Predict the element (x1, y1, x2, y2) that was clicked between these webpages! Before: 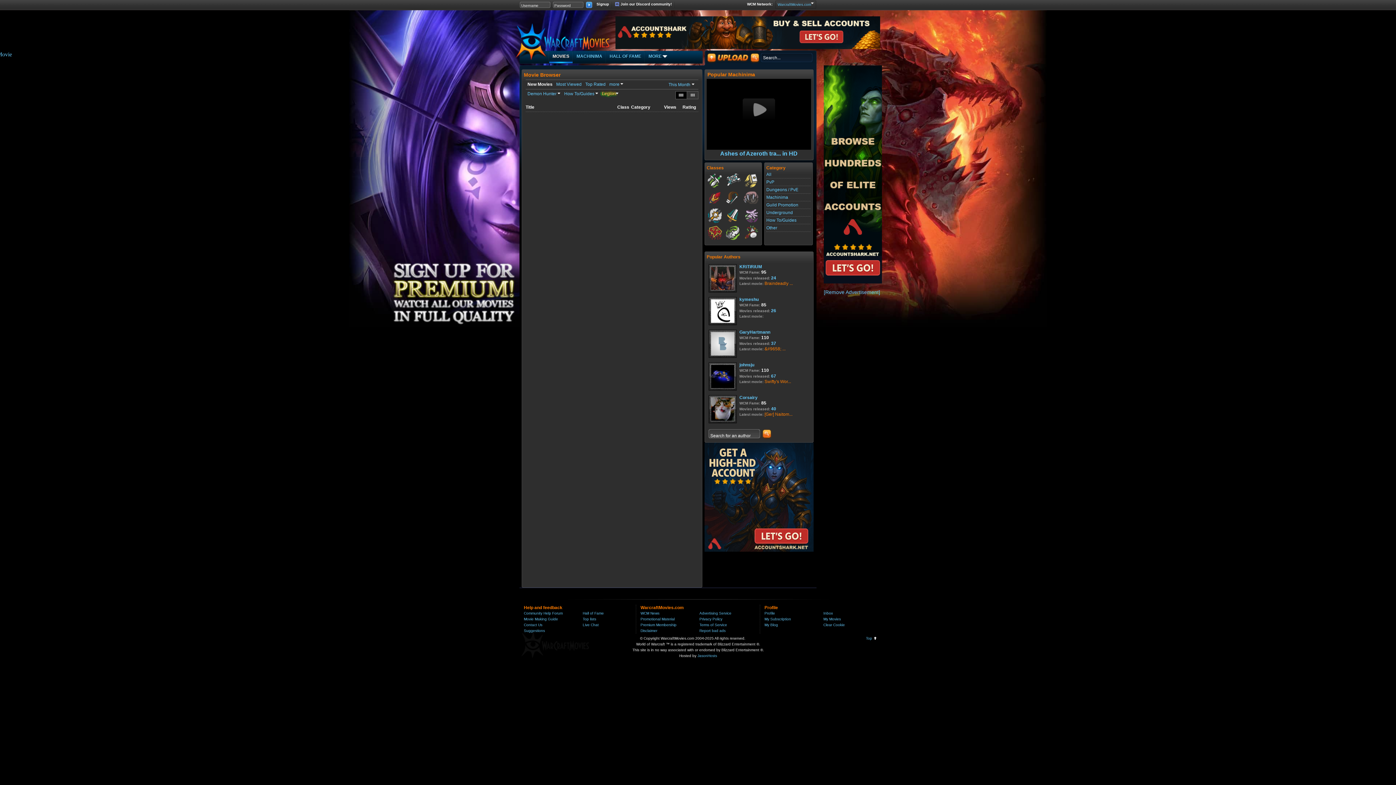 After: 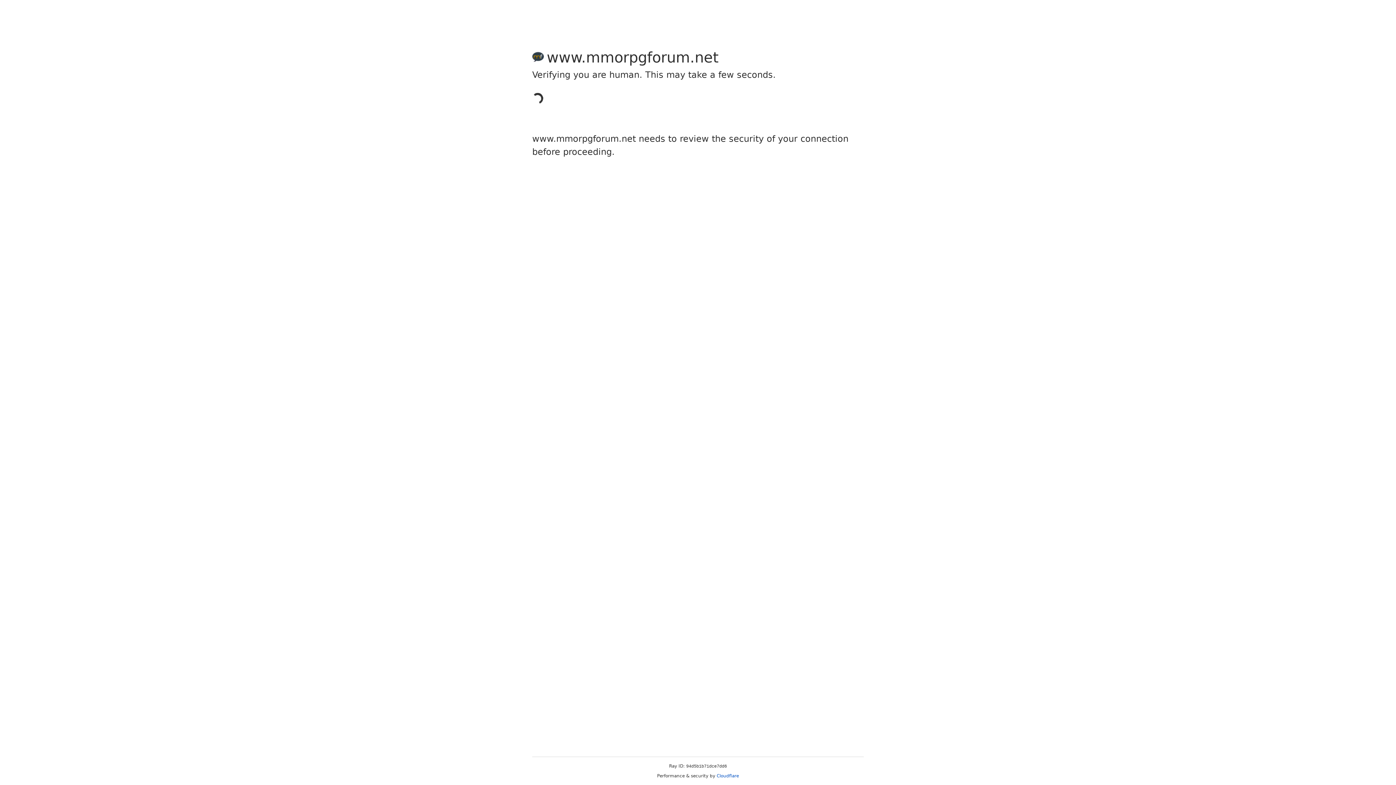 Action: label: Movie Making Guide bbox: (524, 617, 558, 621)